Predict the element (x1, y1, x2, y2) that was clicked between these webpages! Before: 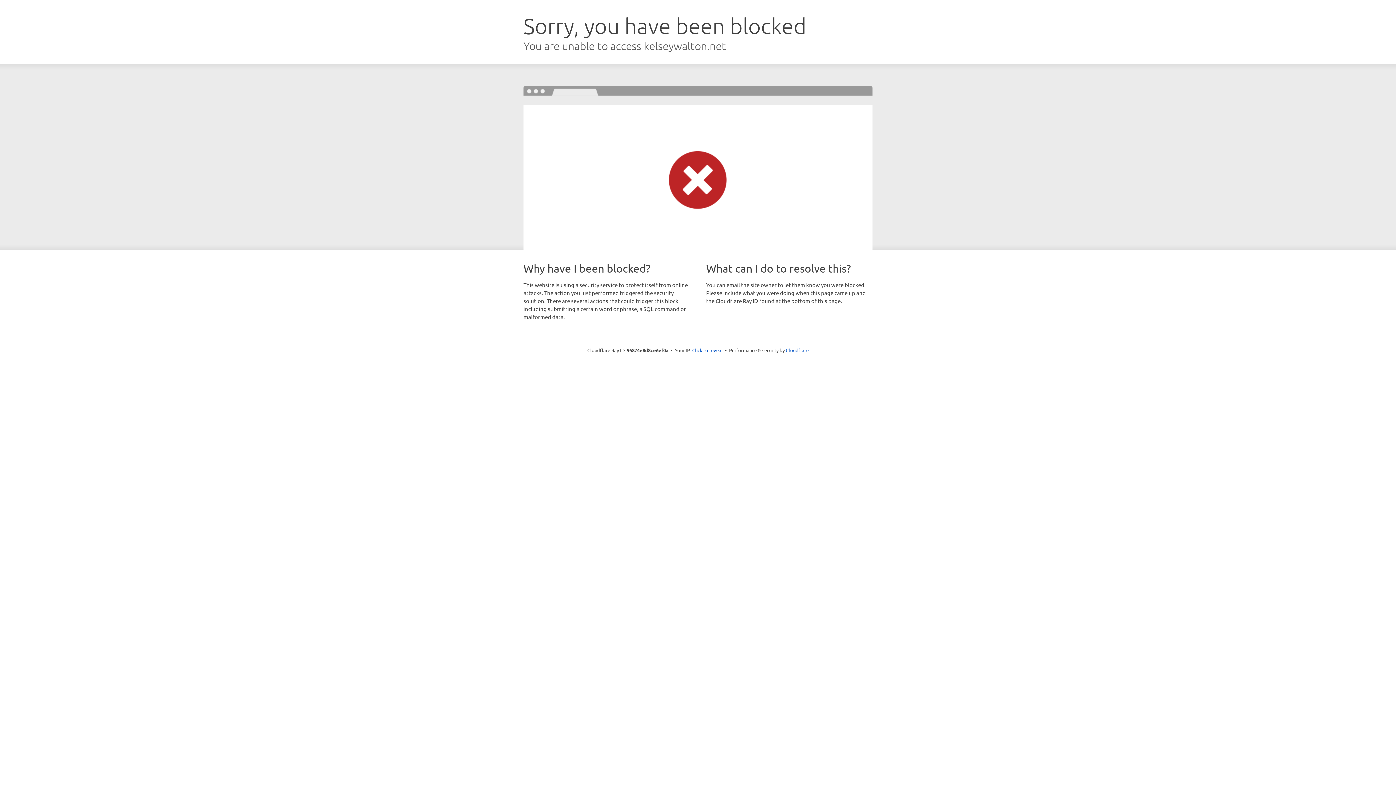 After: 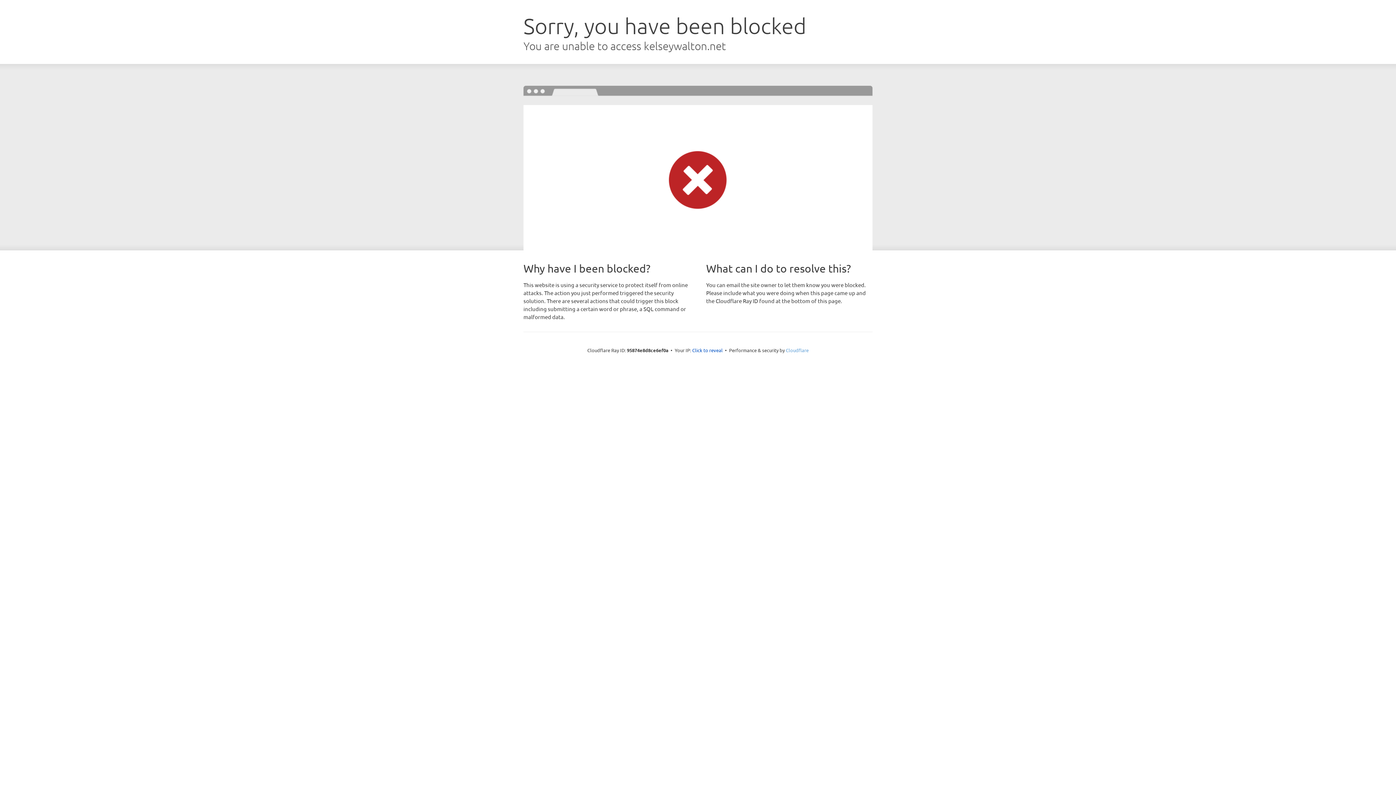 Action: bbox: (786, 347, 808, 353) label: Cloudflare